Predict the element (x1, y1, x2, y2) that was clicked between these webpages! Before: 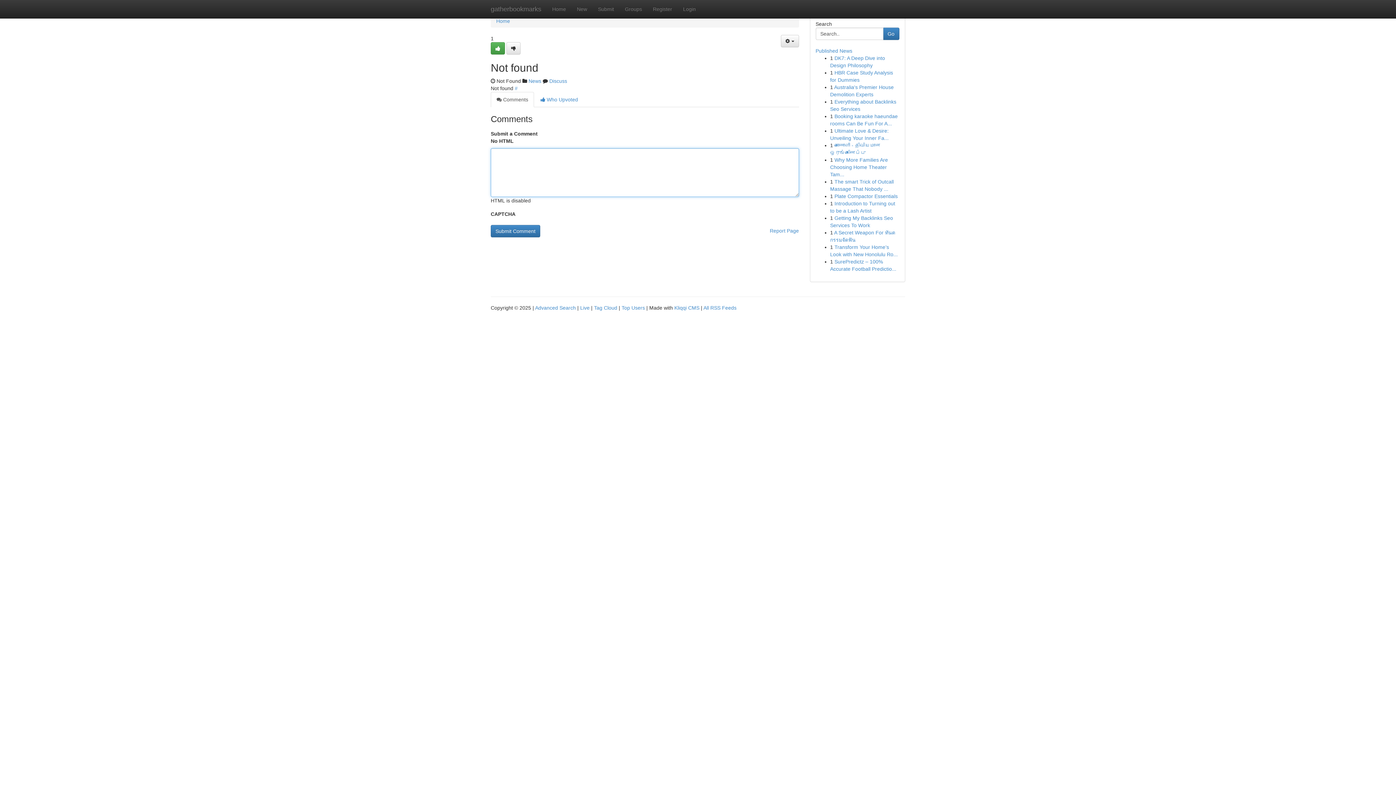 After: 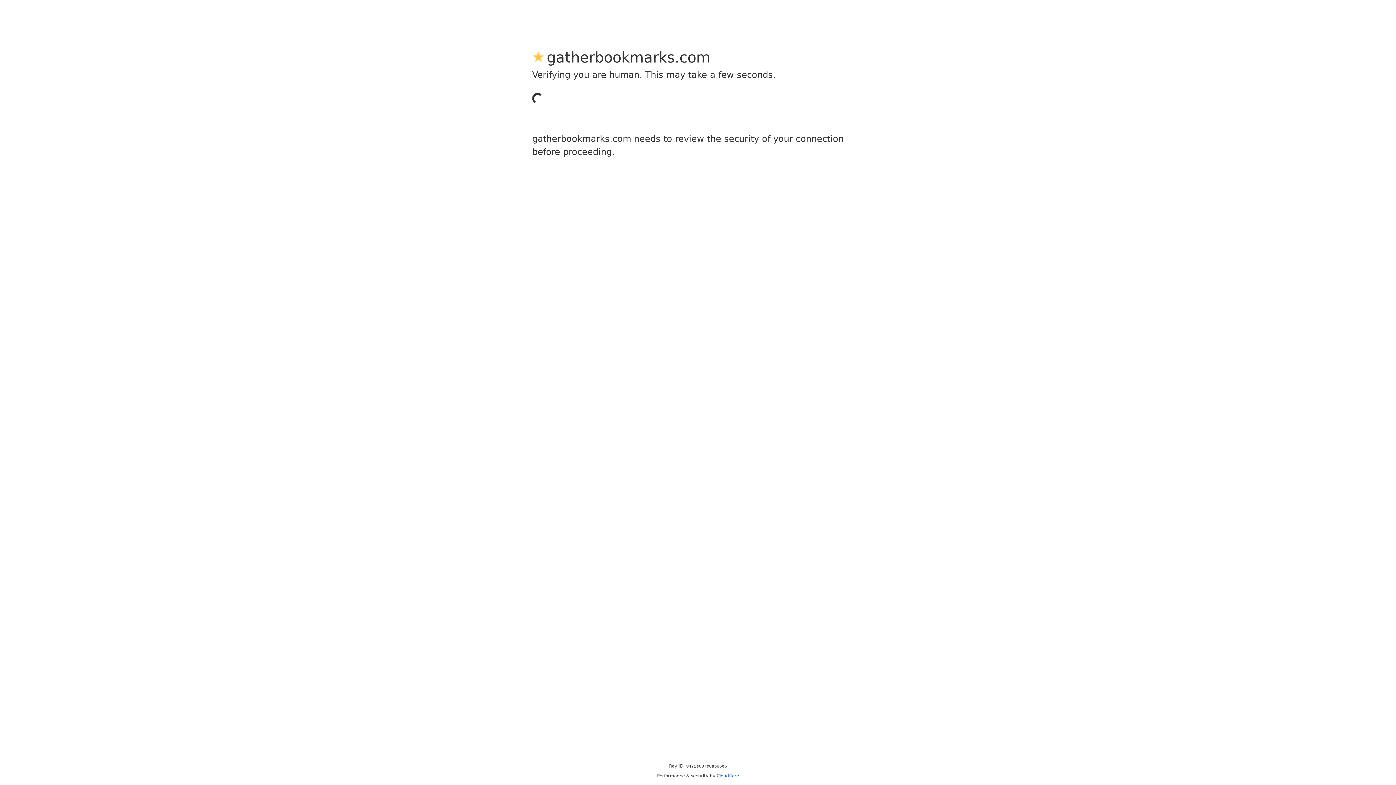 Action: bbox: (490, 42, 505, 54)